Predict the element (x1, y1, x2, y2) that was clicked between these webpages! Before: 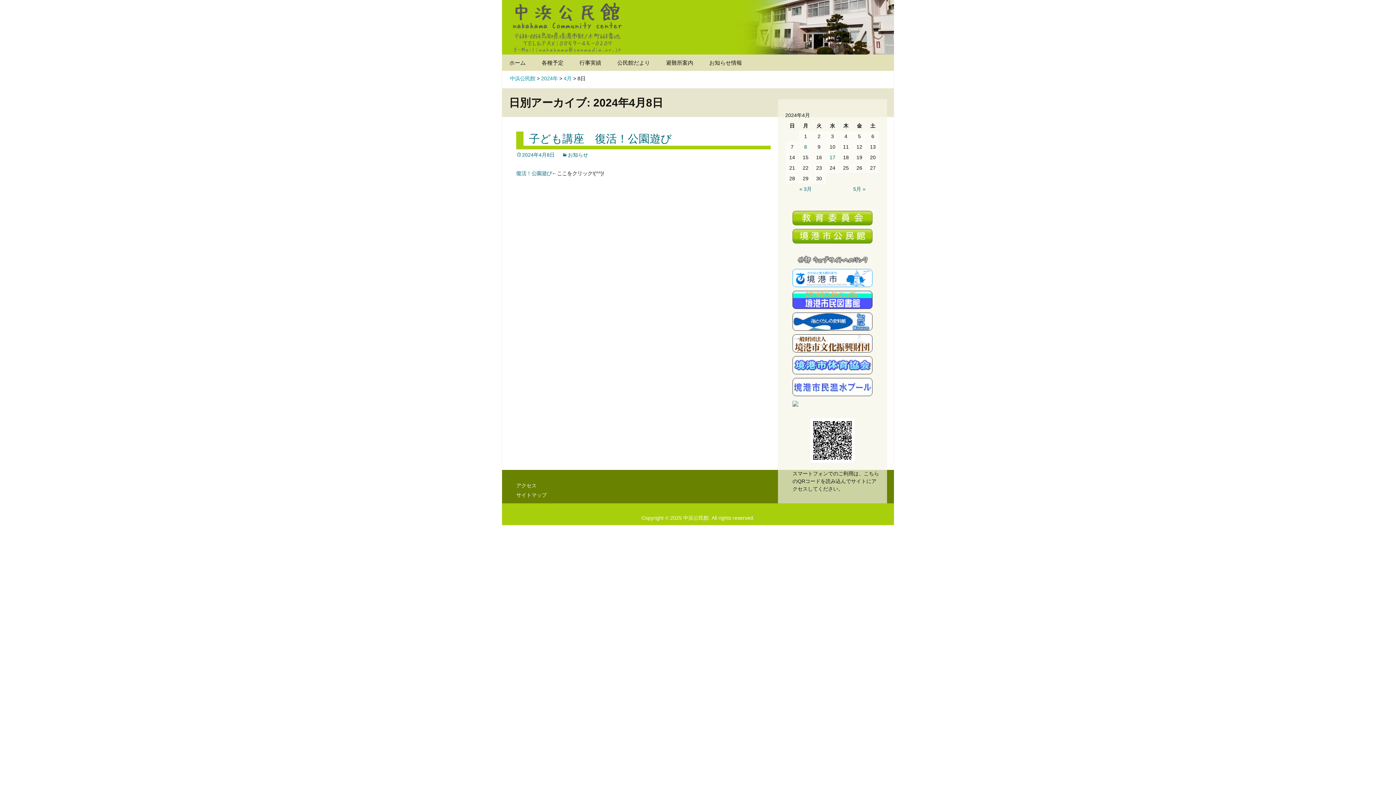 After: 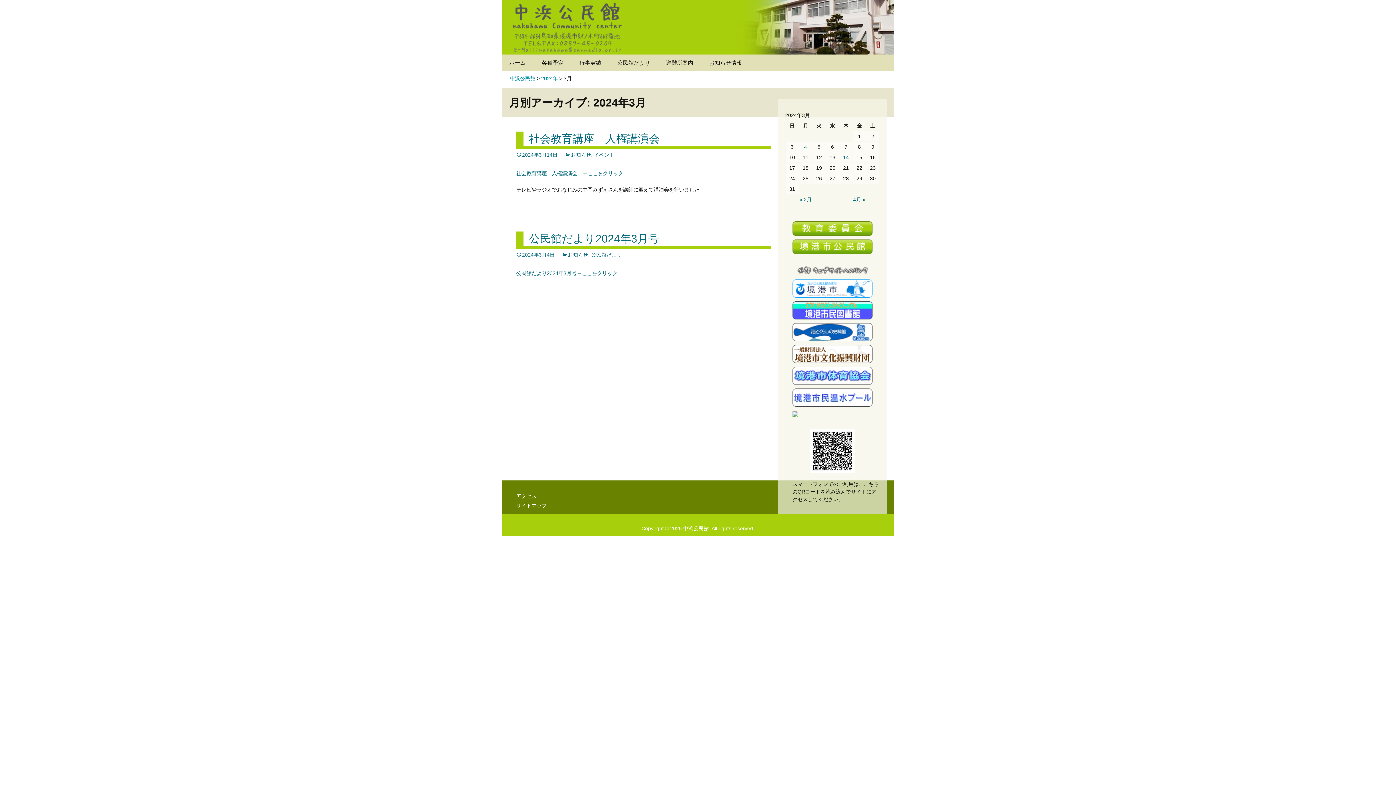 Action: label: « 3月 bbox: (785, 183, 825, 194)